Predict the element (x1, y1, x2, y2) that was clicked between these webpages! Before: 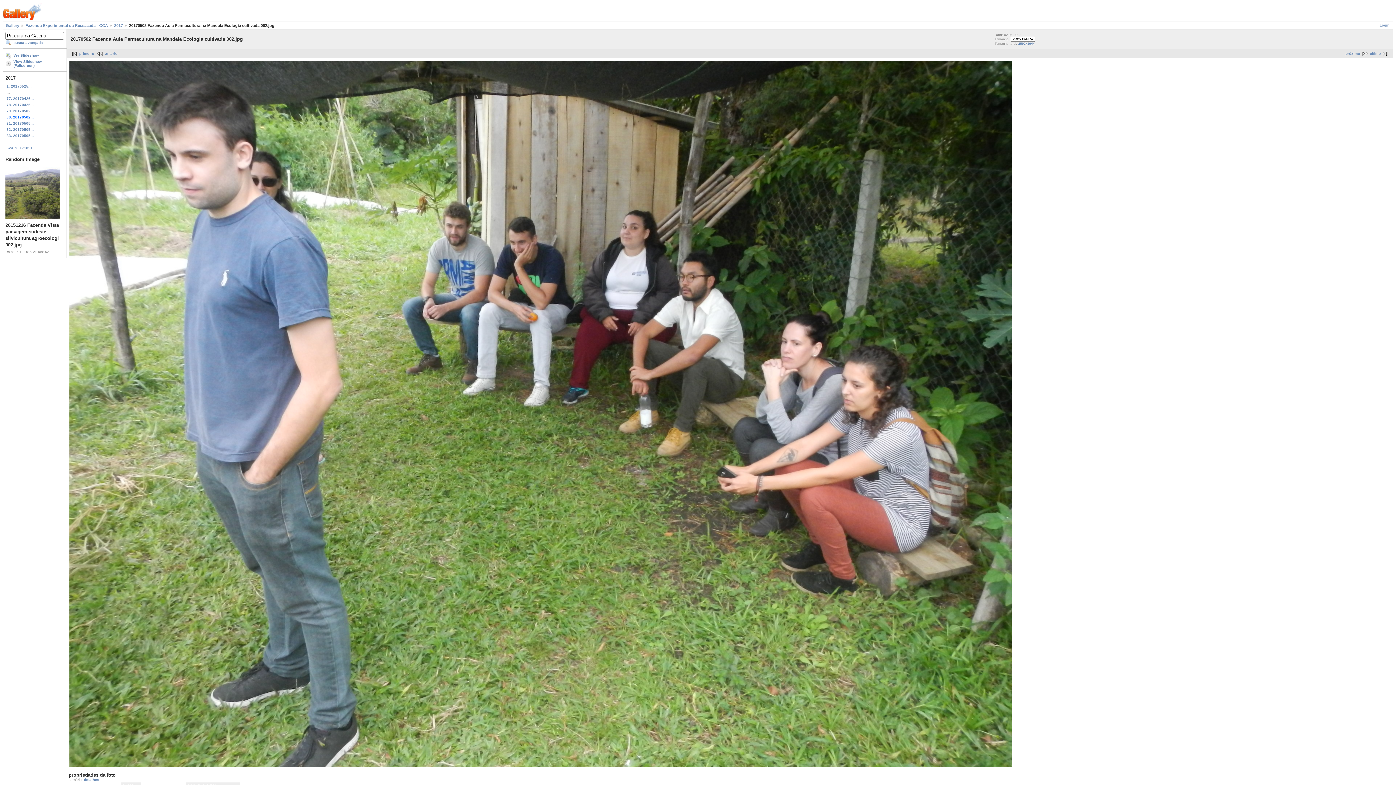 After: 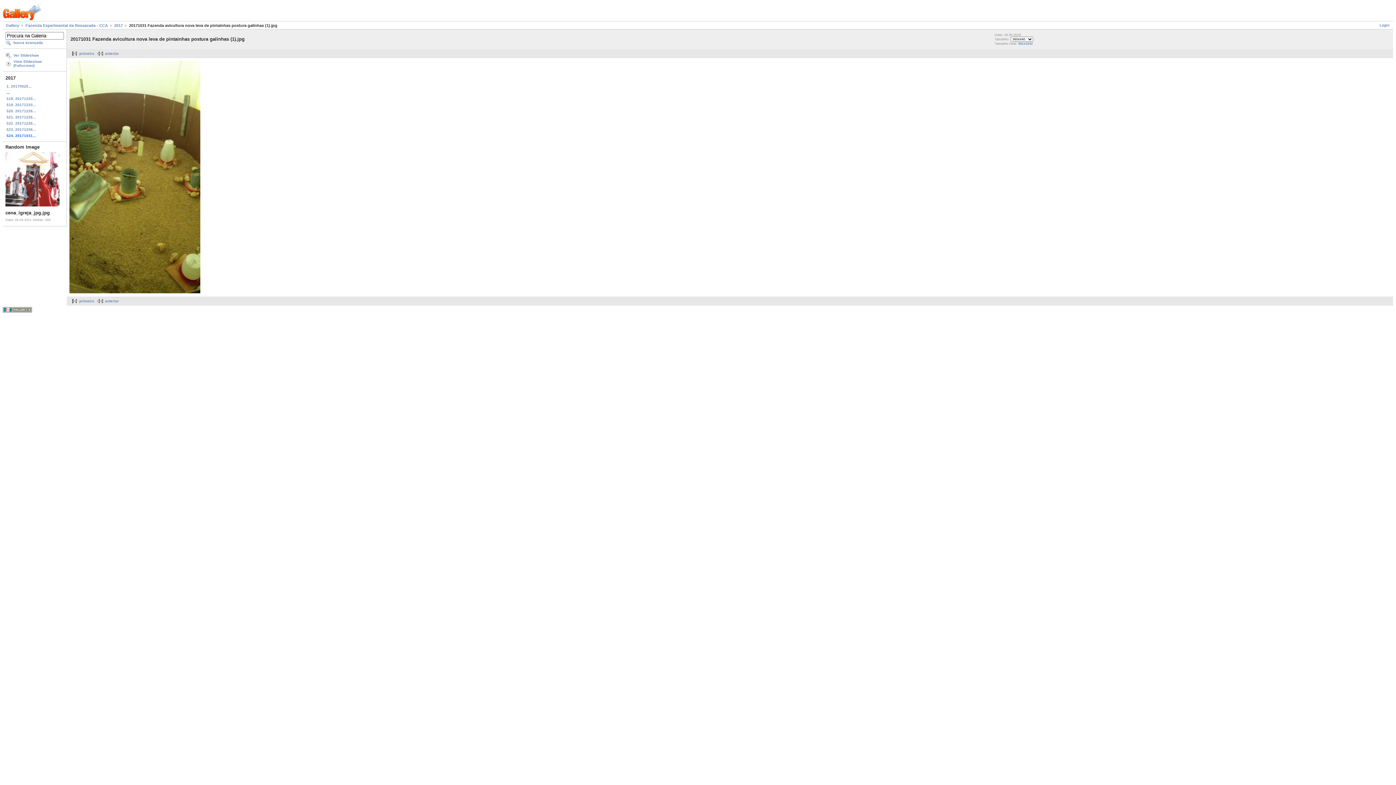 Action: label: 524. 20171031... bbox: (5, 144, 64, 151)